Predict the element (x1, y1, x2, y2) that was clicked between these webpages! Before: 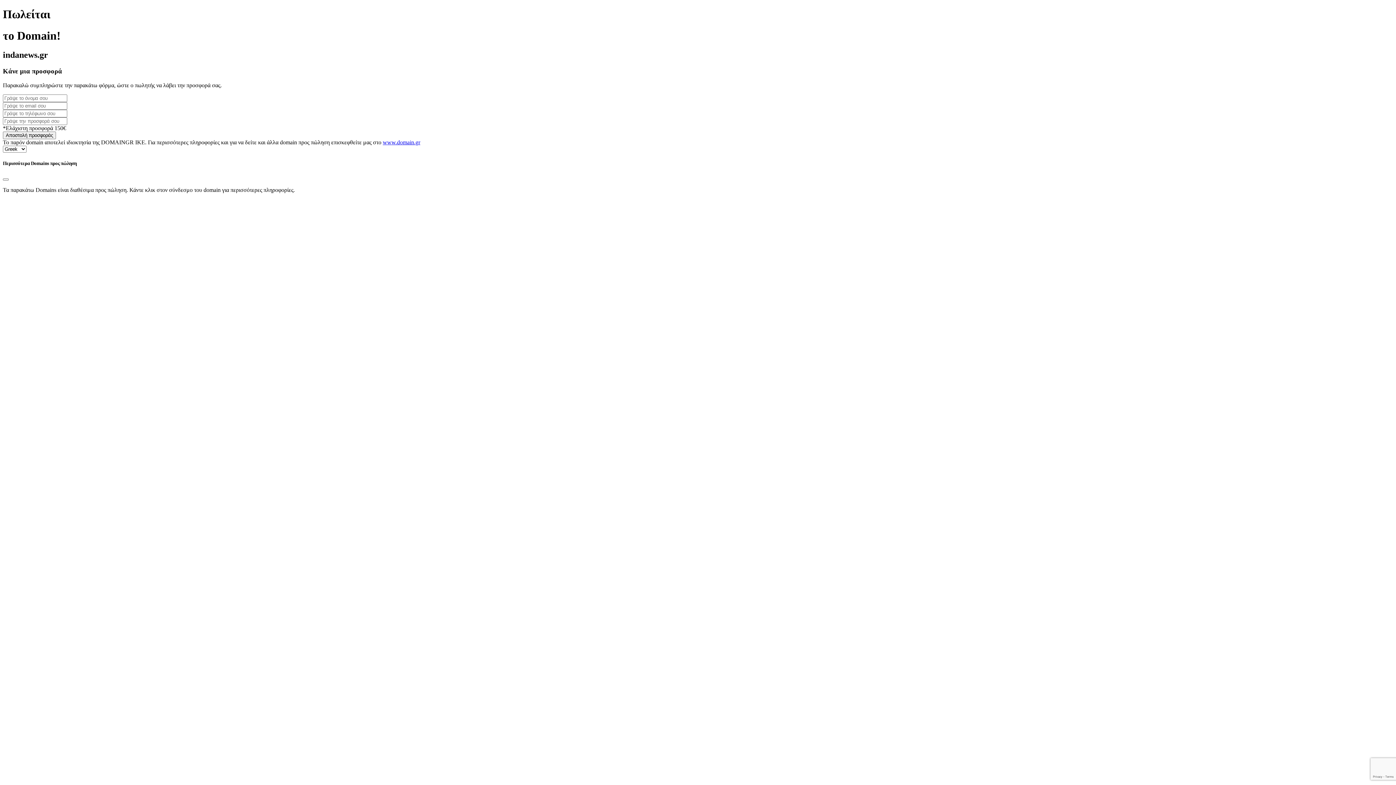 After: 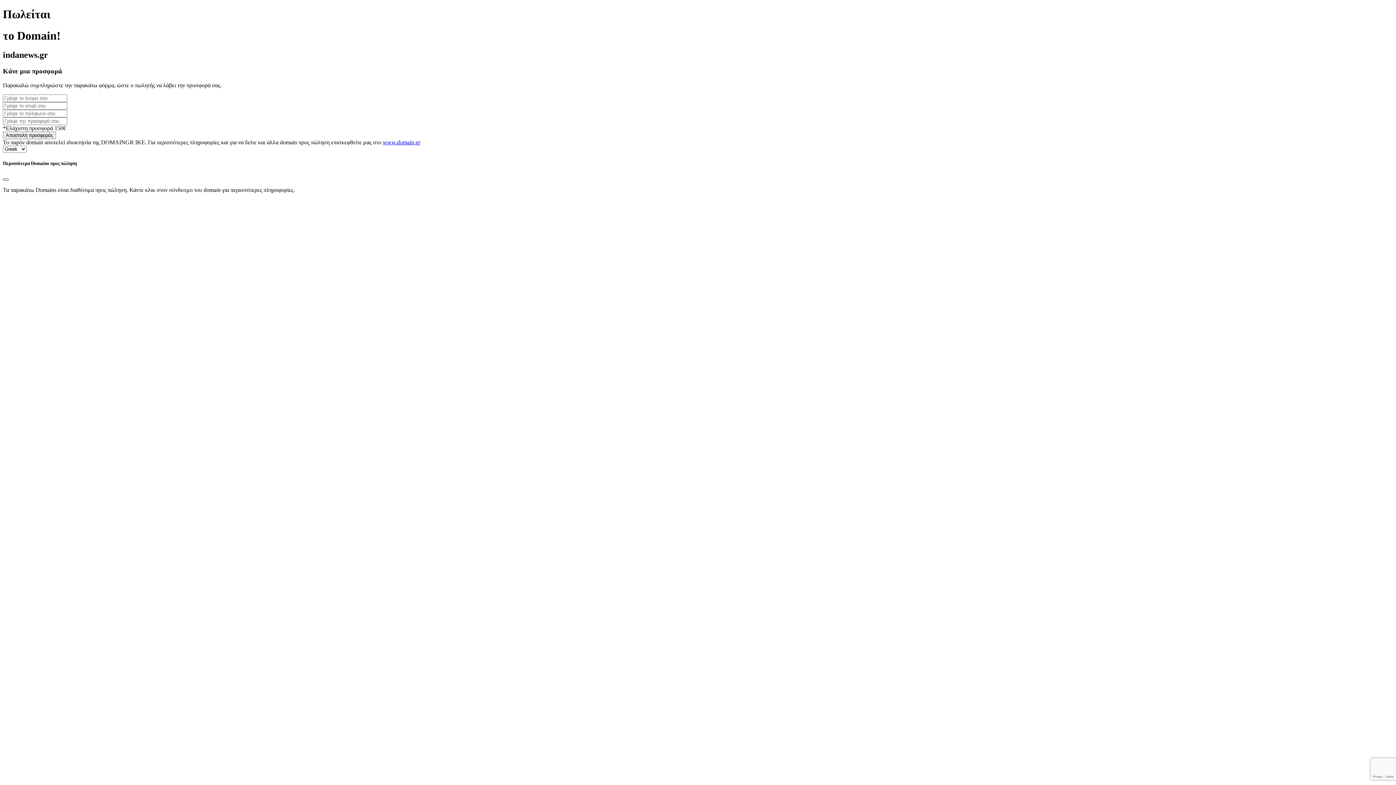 Action: label: Close bbox: (2, 178, 8, 180)